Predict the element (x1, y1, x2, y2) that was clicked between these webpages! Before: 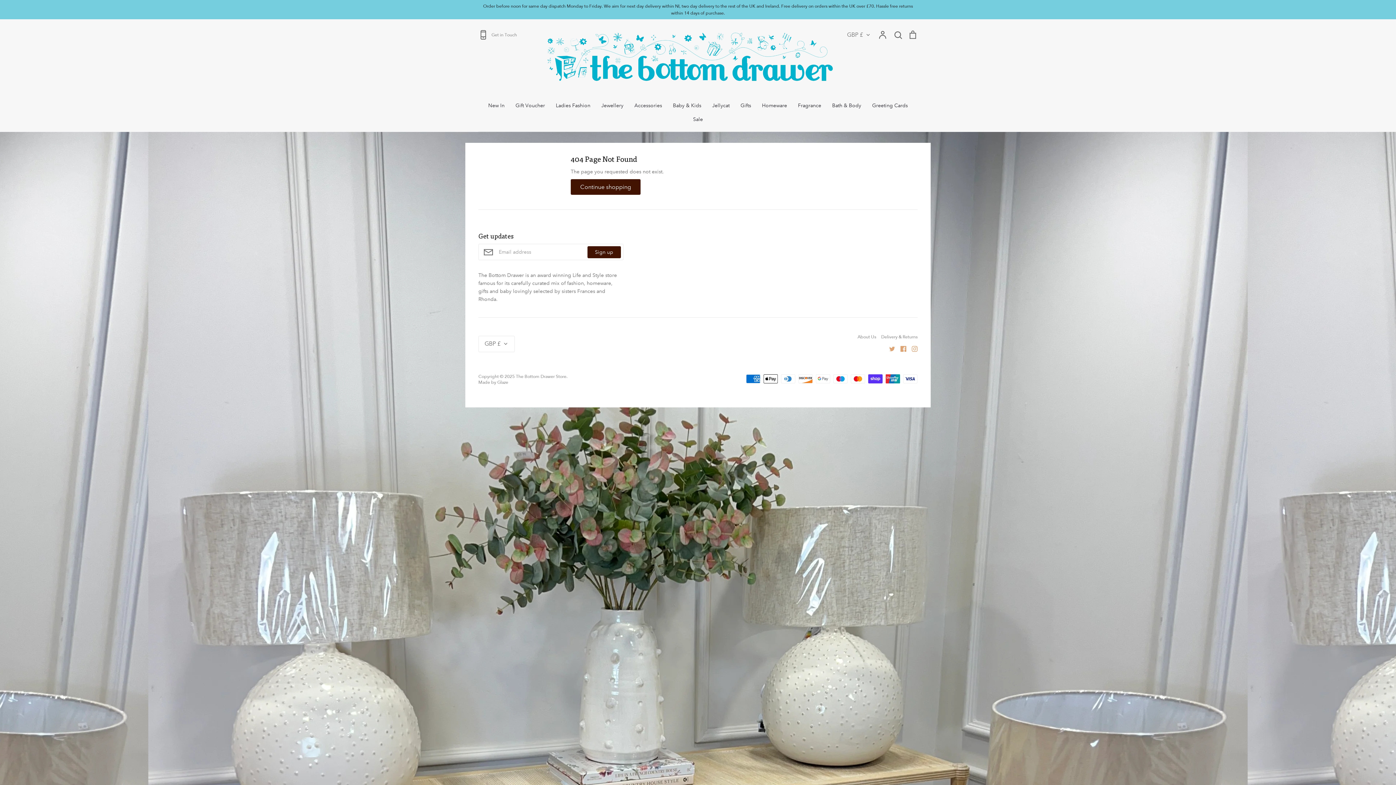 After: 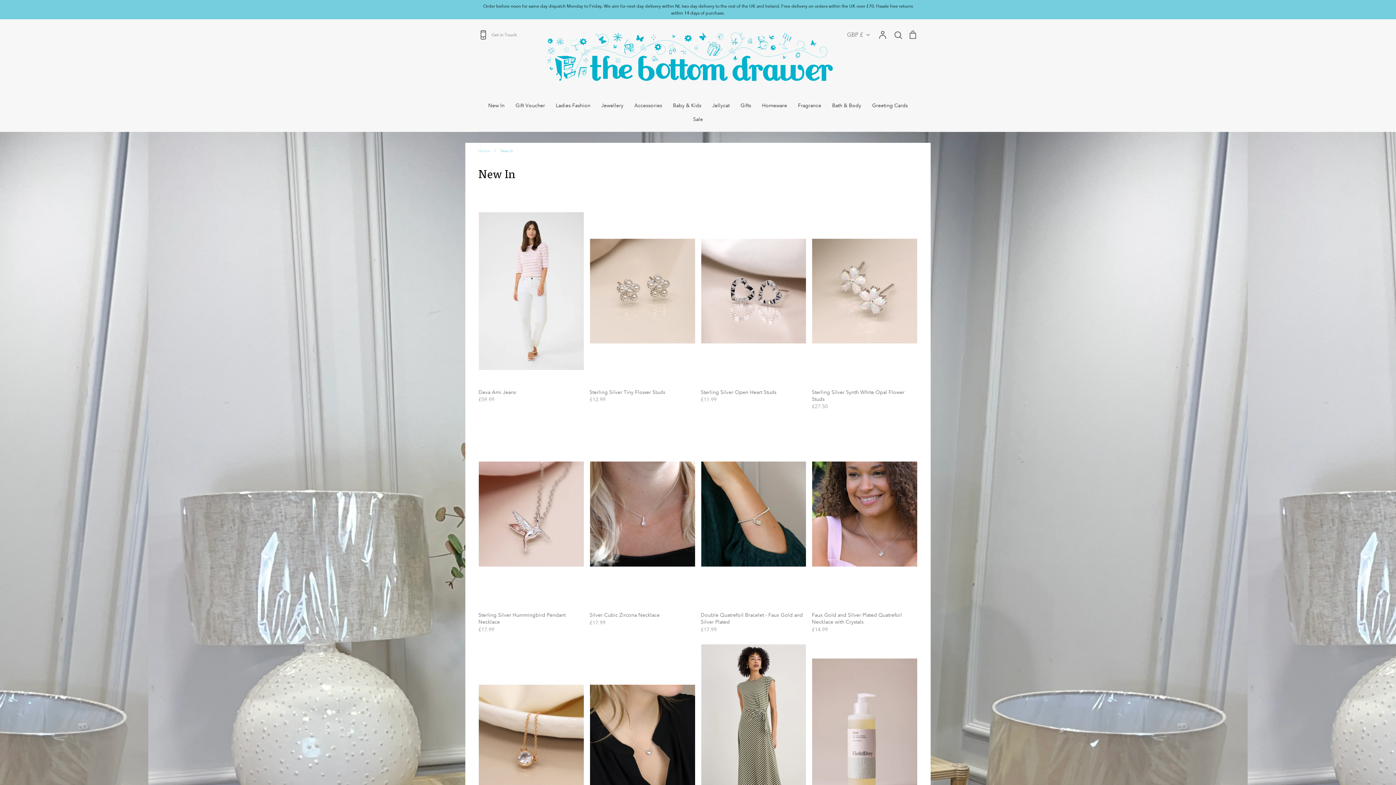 Action: bbox: (488, 102, 504, 108) label: New In